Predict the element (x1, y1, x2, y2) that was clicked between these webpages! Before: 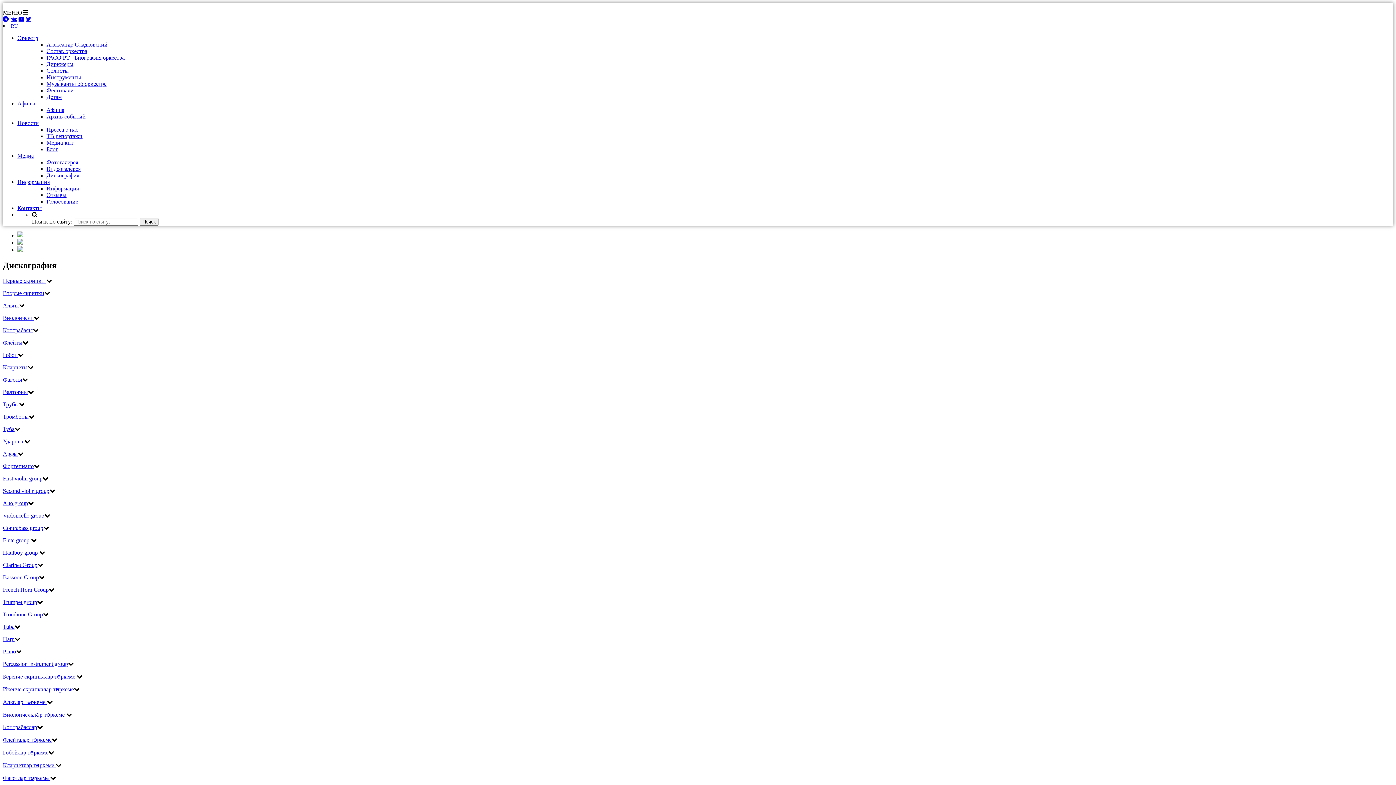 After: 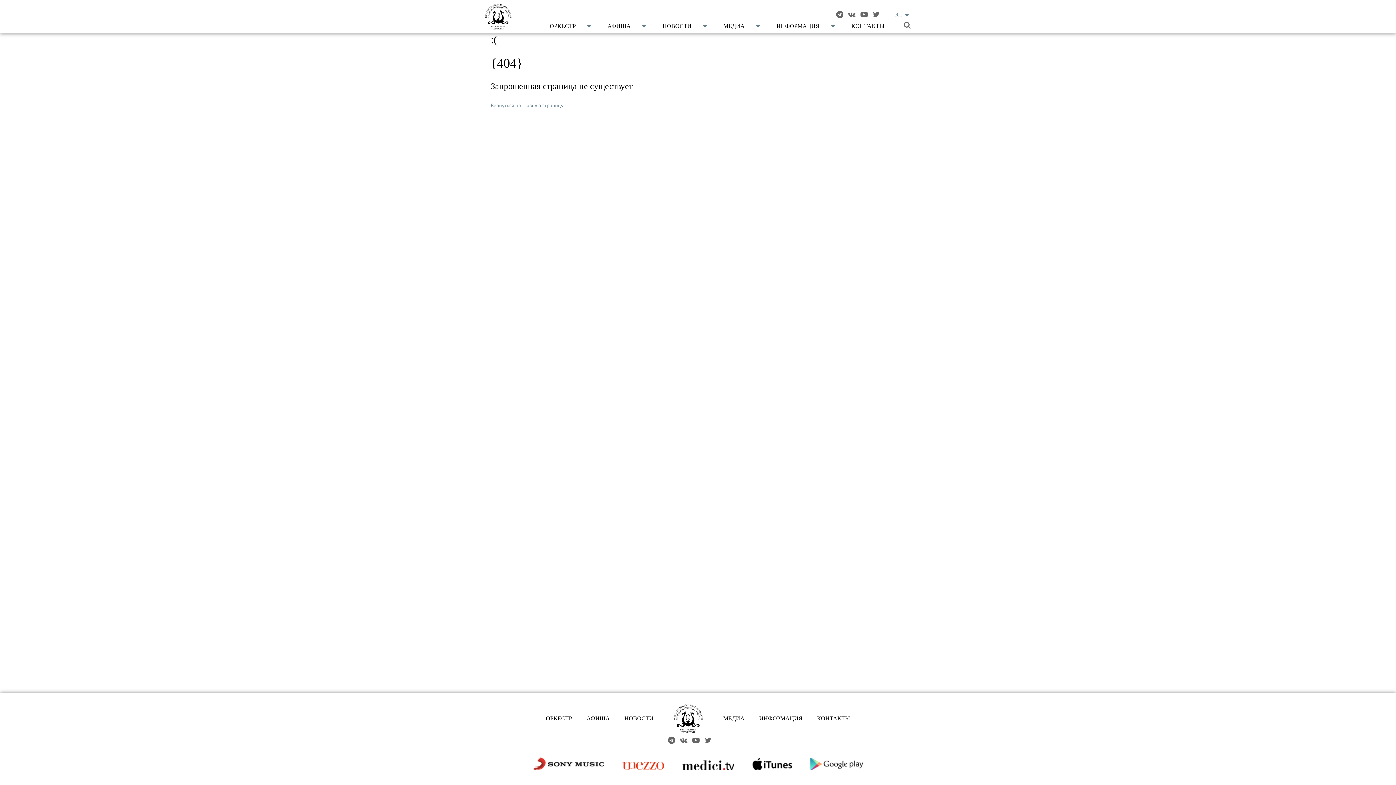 Action: label: ГАСО РТ - Биография оркестра bbox: (46, 54, 124, 60)